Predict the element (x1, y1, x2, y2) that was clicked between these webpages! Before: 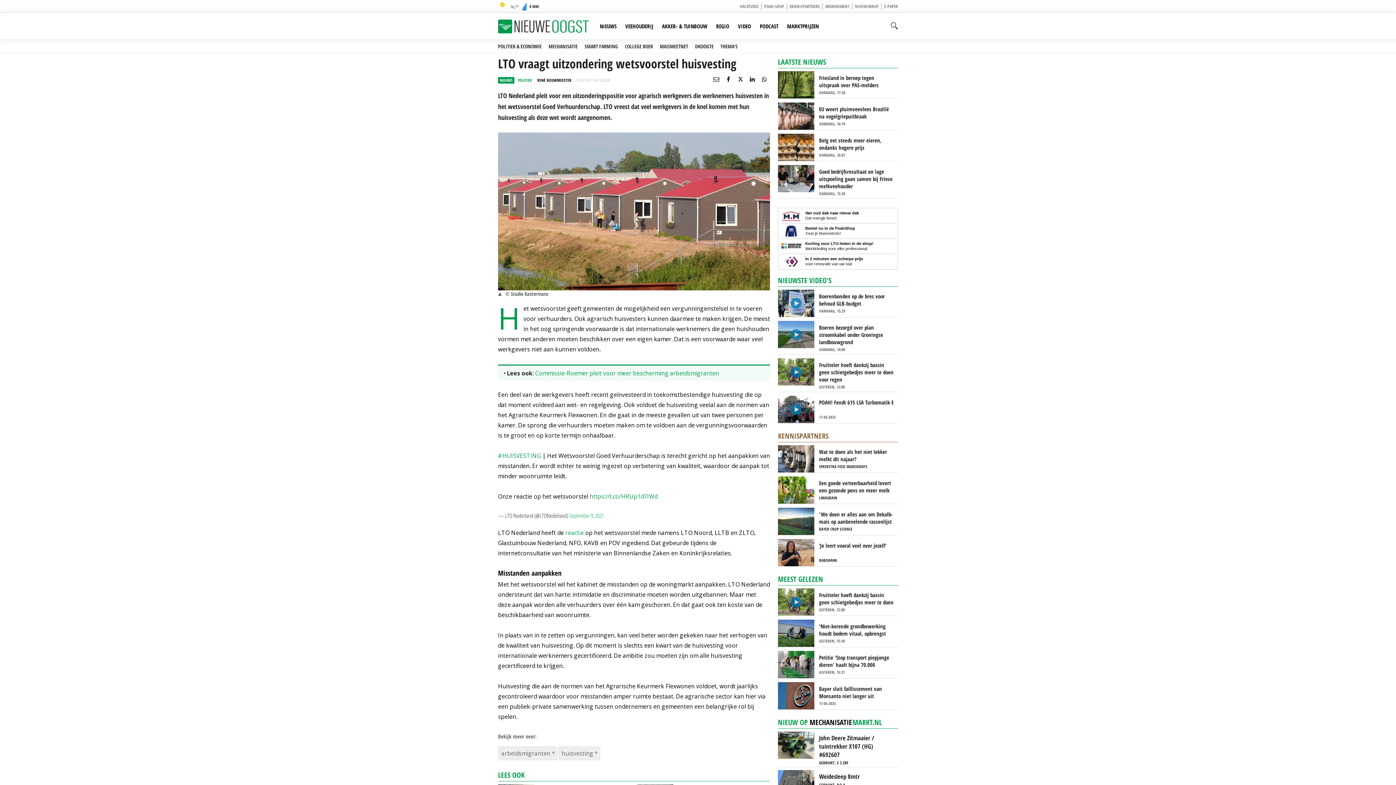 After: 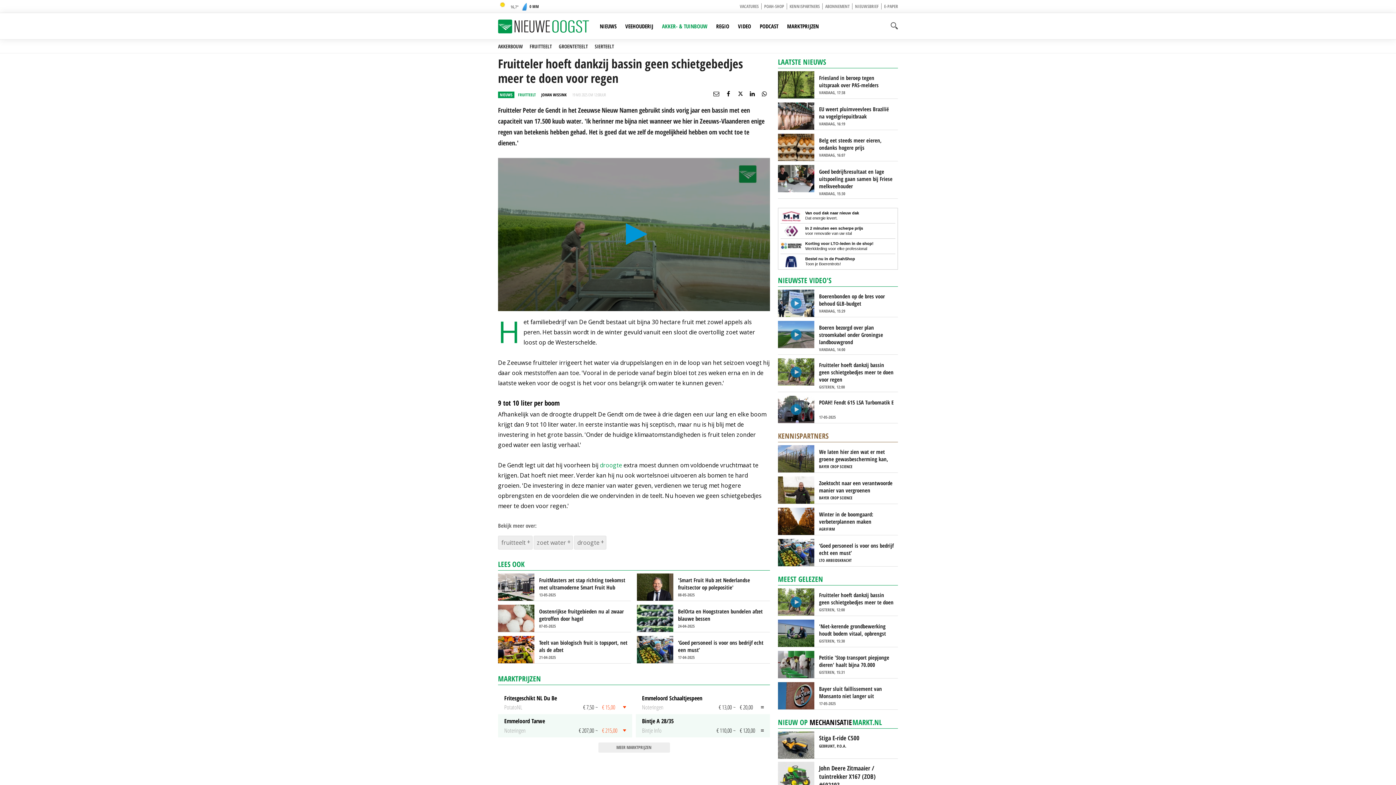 Action: label: Fruitteler hoeft dankzij bassin geen schietgebedjes meer te doen voor regen bbox: (819, 361, 894, 383)